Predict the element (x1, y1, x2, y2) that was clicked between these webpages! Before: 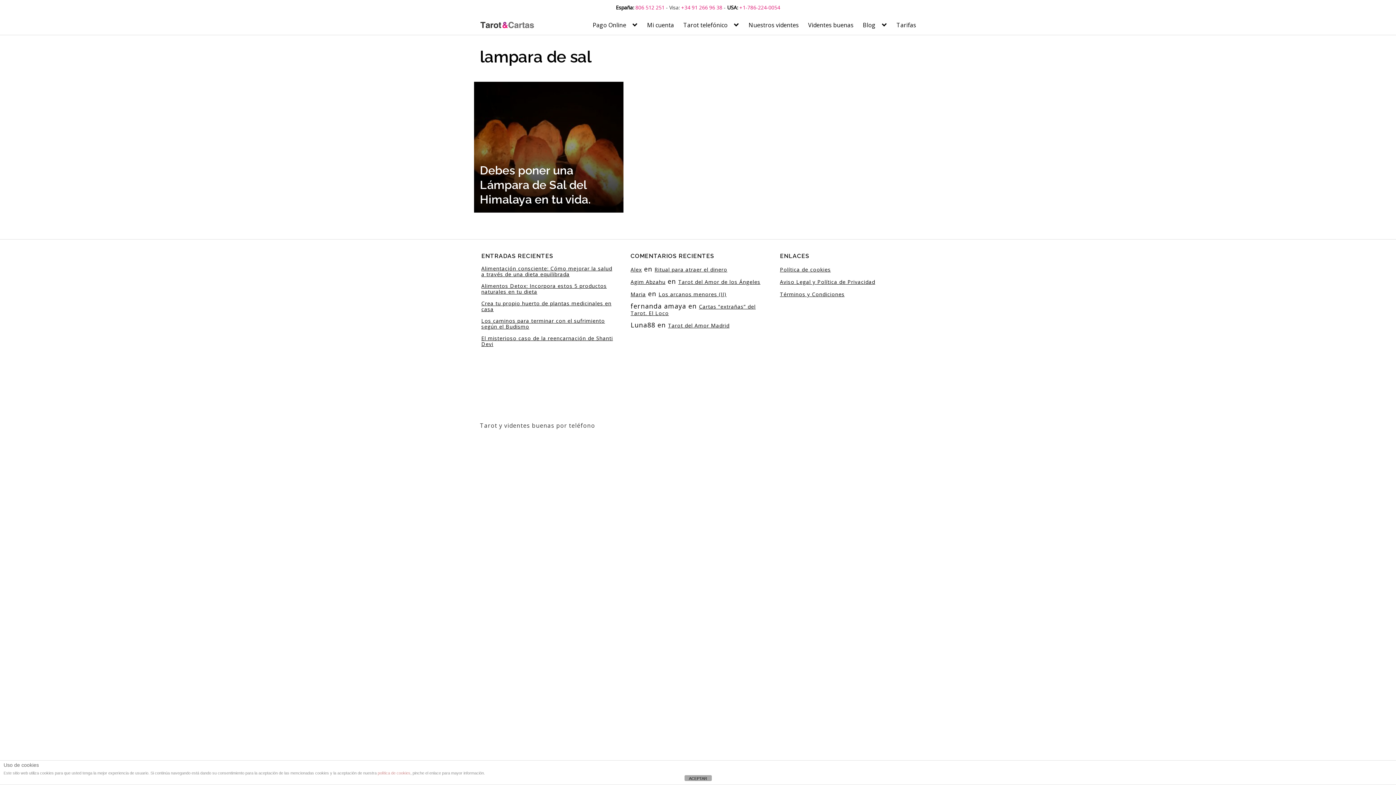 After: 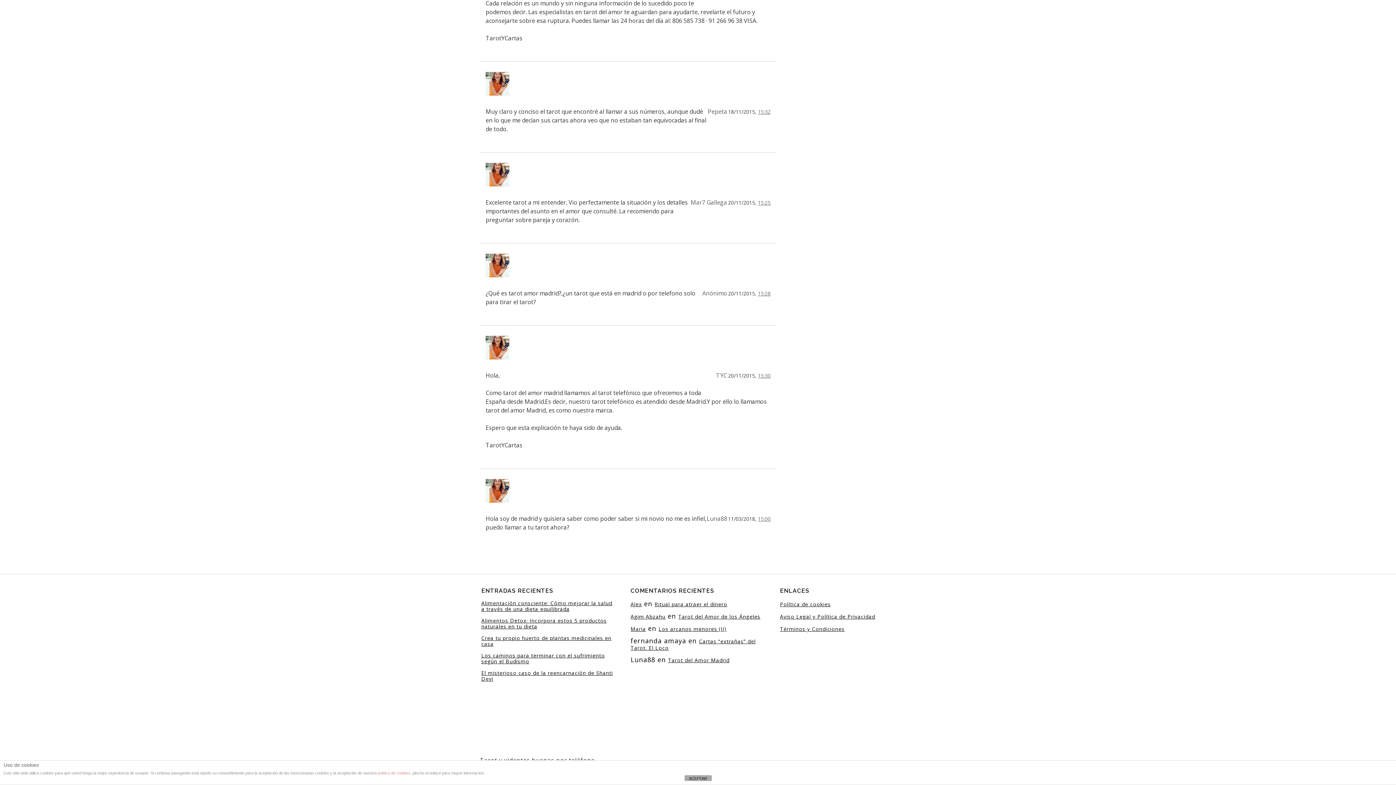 Action: bbox: (668, 322, 729, 329) label: Tarot del Amor Madrid